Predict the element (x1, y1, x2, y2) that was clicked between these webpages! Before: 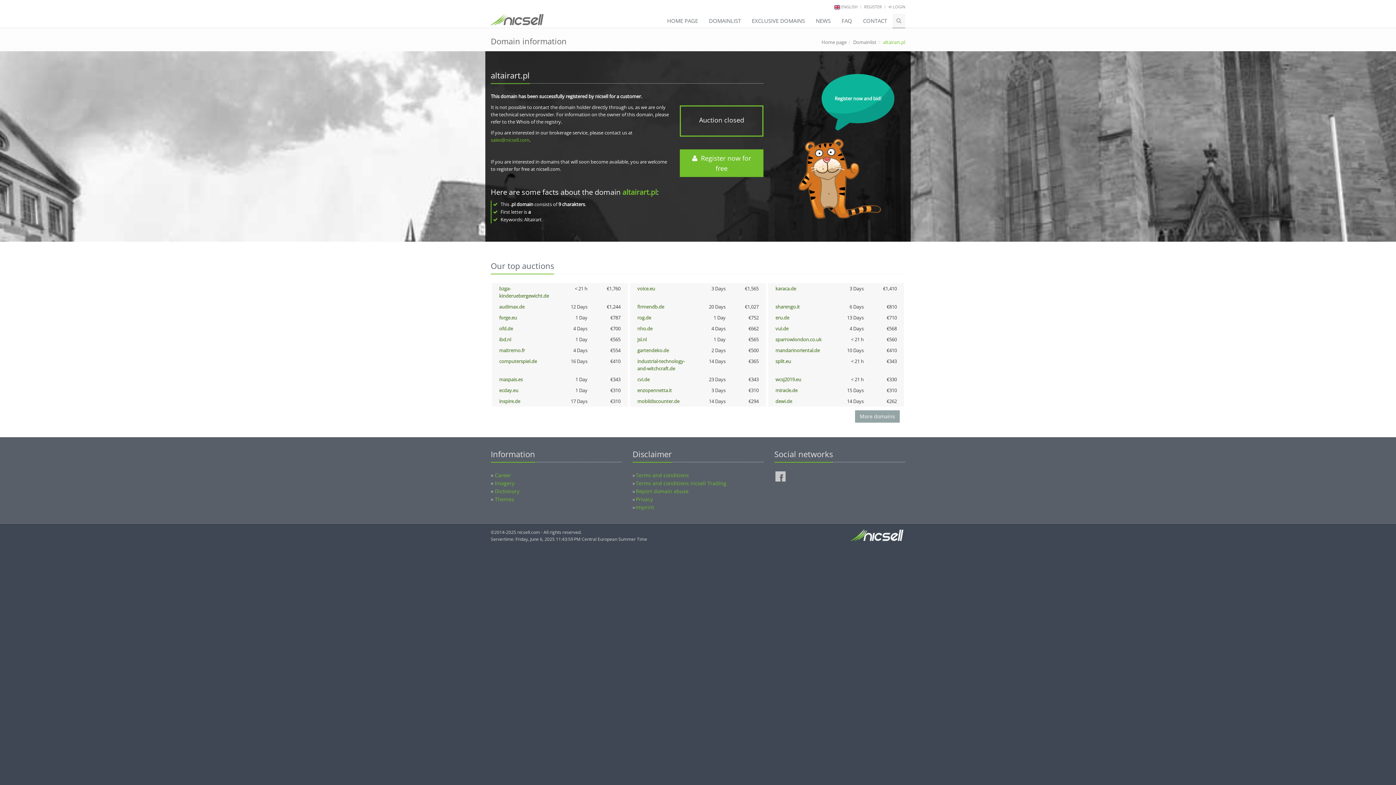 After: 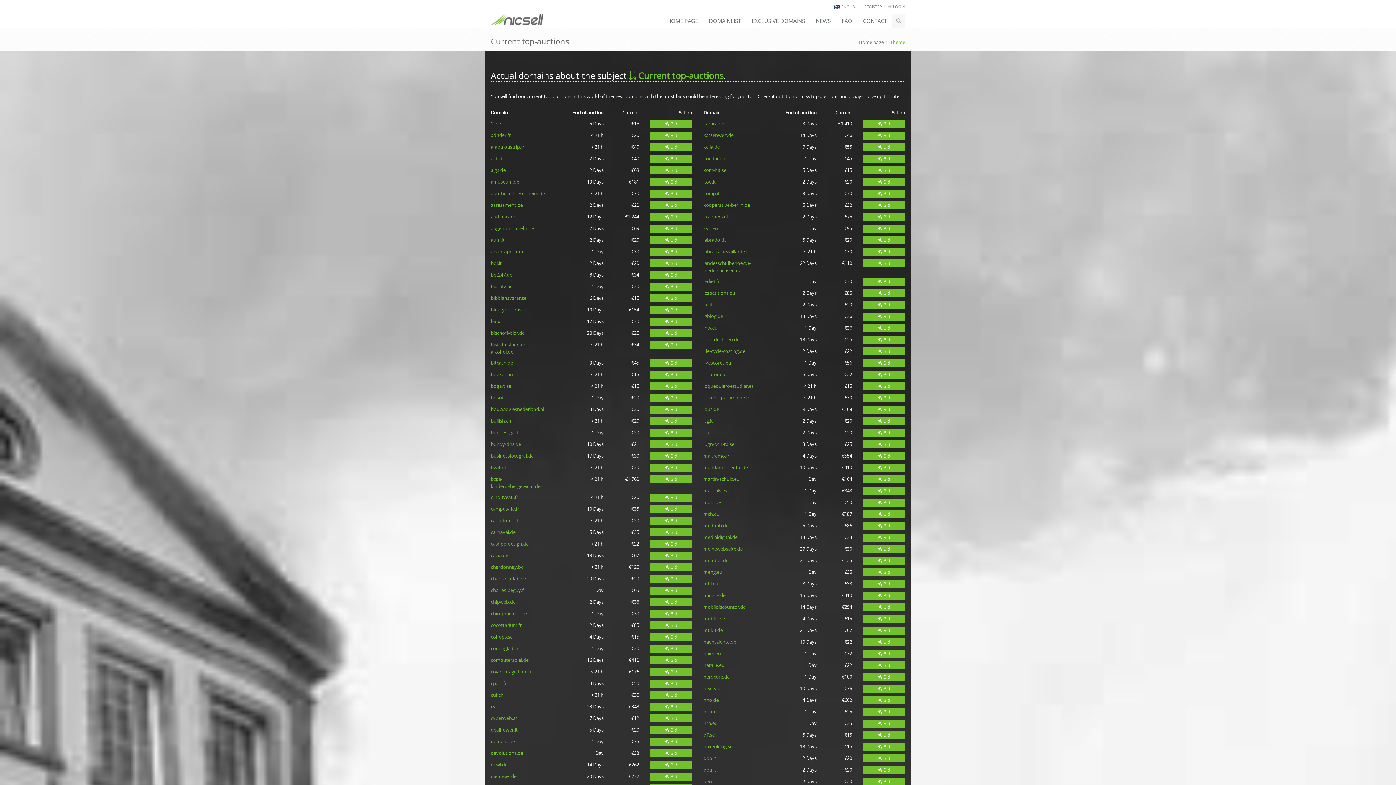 Action: label: More domains bbox: (855, 410, 900, 422)